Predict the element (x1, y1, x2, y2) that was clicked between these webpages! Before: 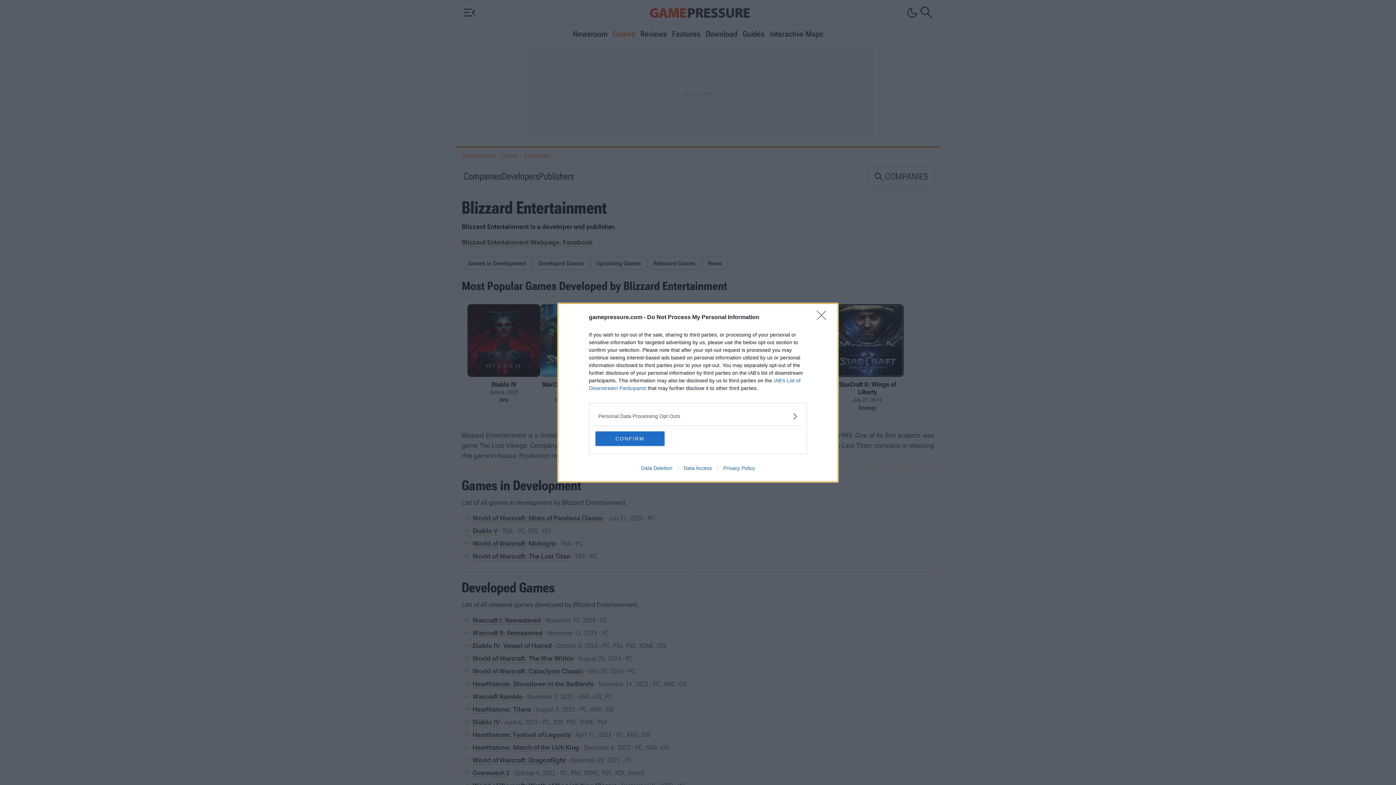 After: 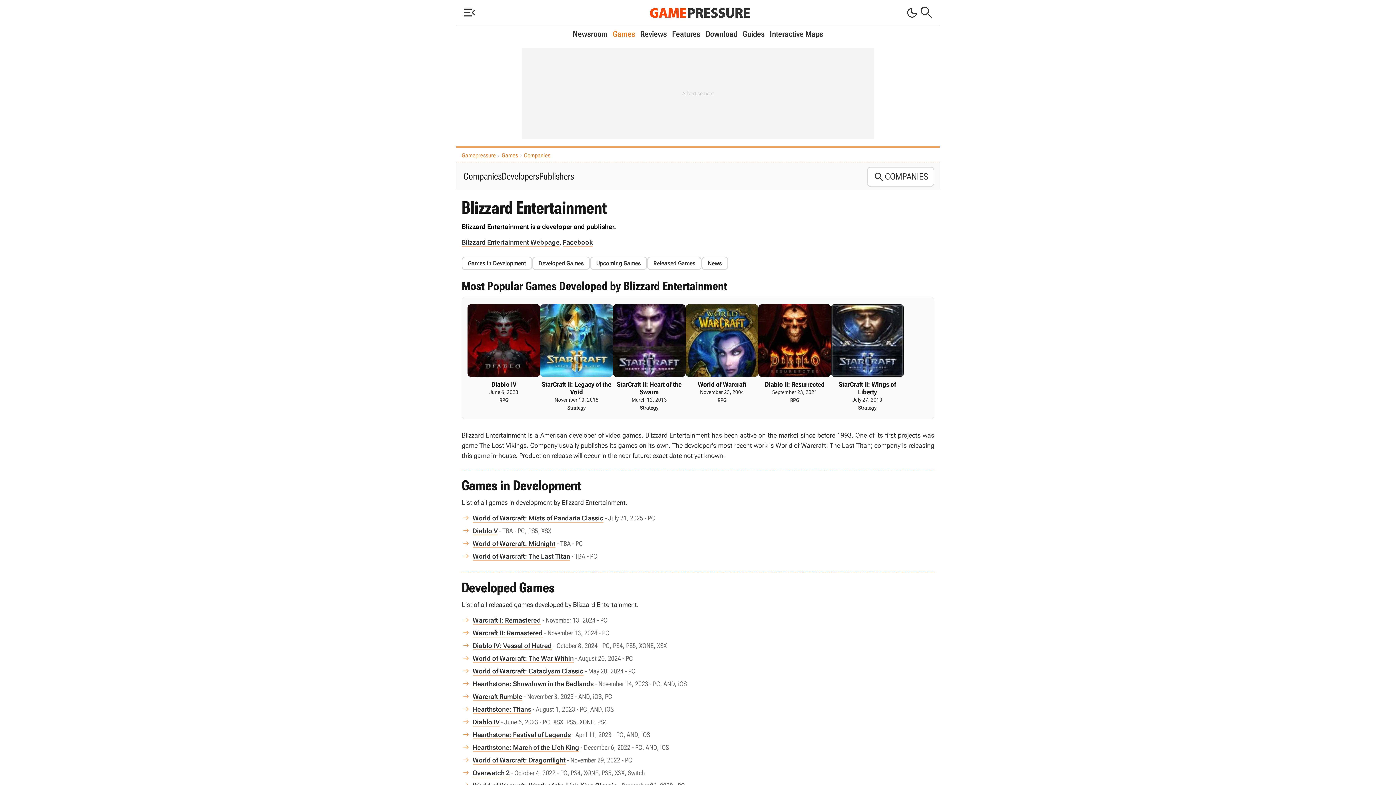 Action: bbox: (595, 431, 664, 446) label: CONFIRM